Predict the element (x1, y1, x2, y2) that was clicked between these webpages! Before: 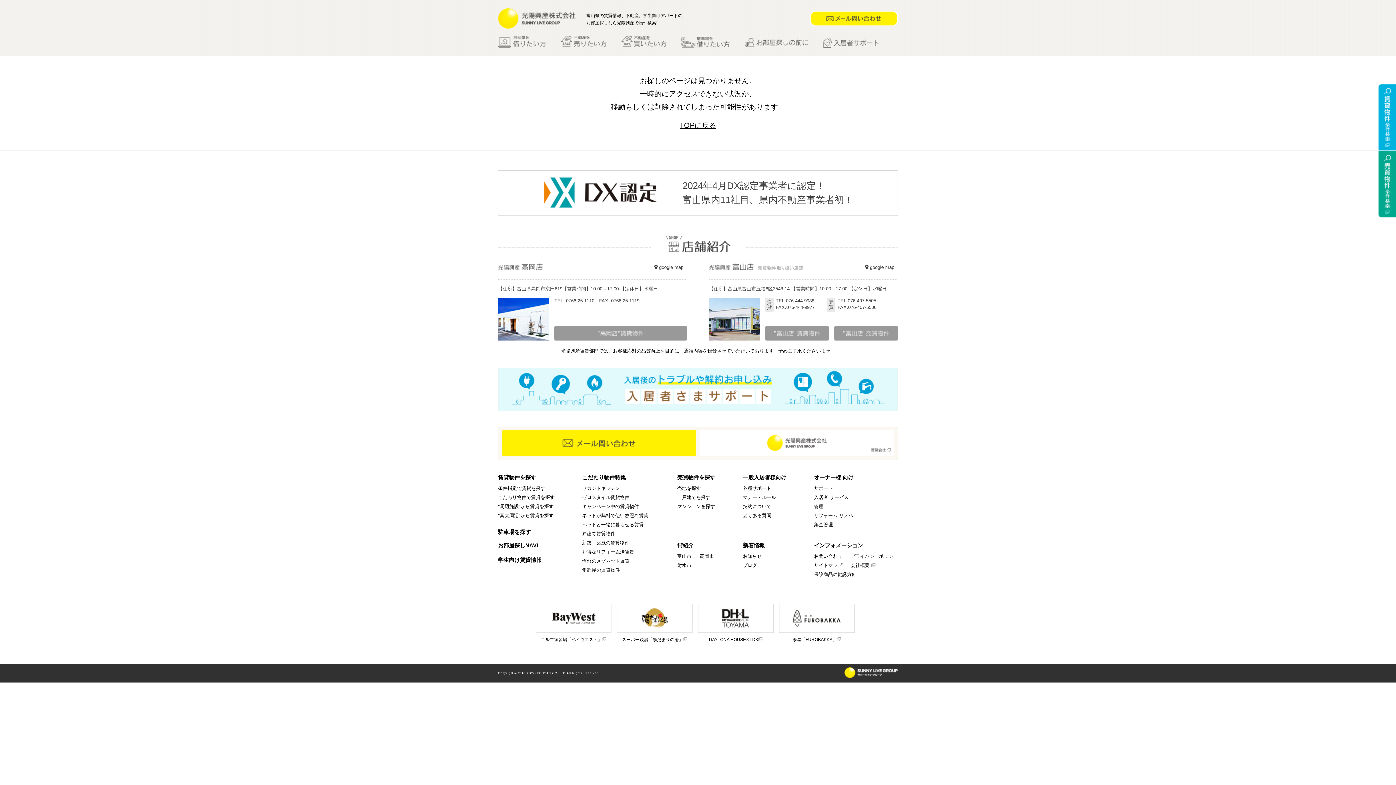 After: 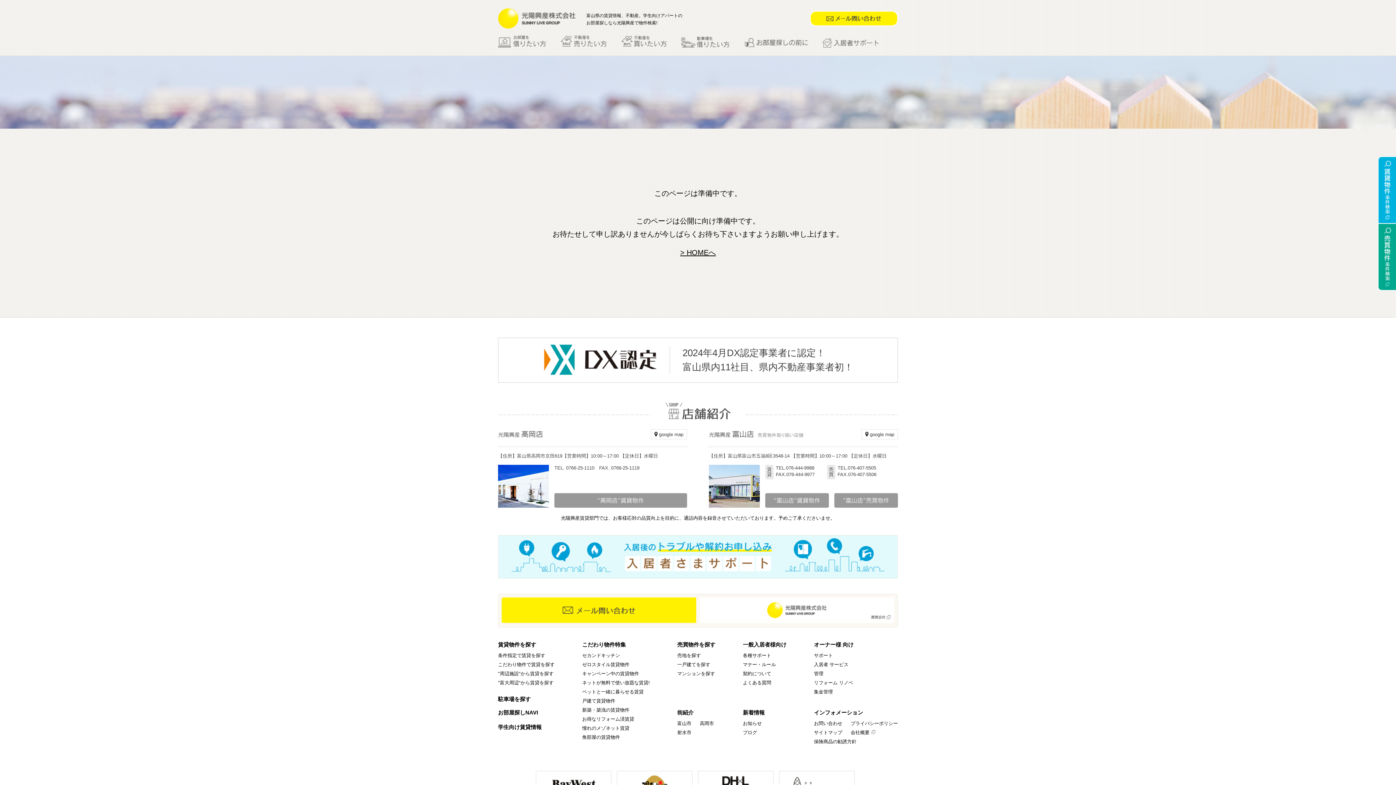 Action: bbox: (814, 494, 848, 500) label: 入居者 サービス